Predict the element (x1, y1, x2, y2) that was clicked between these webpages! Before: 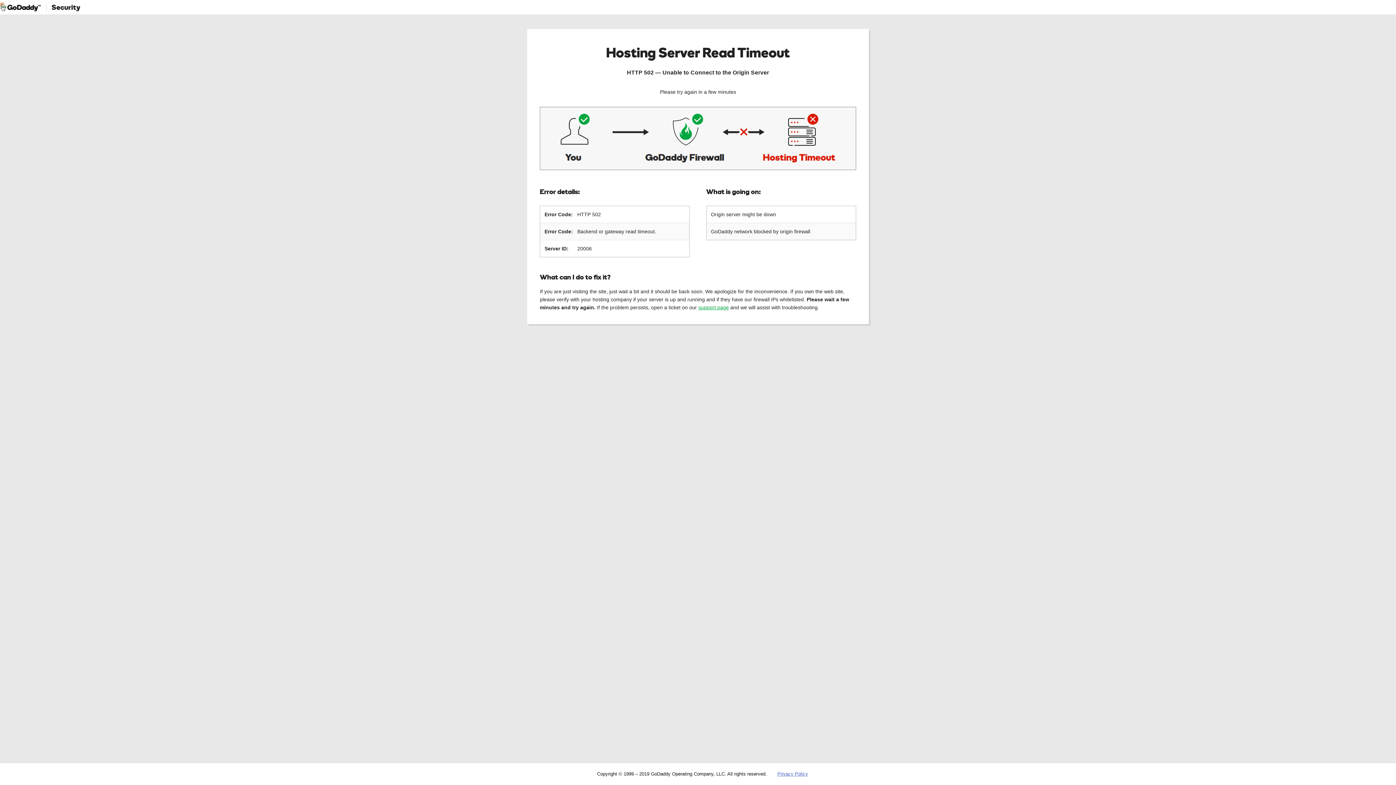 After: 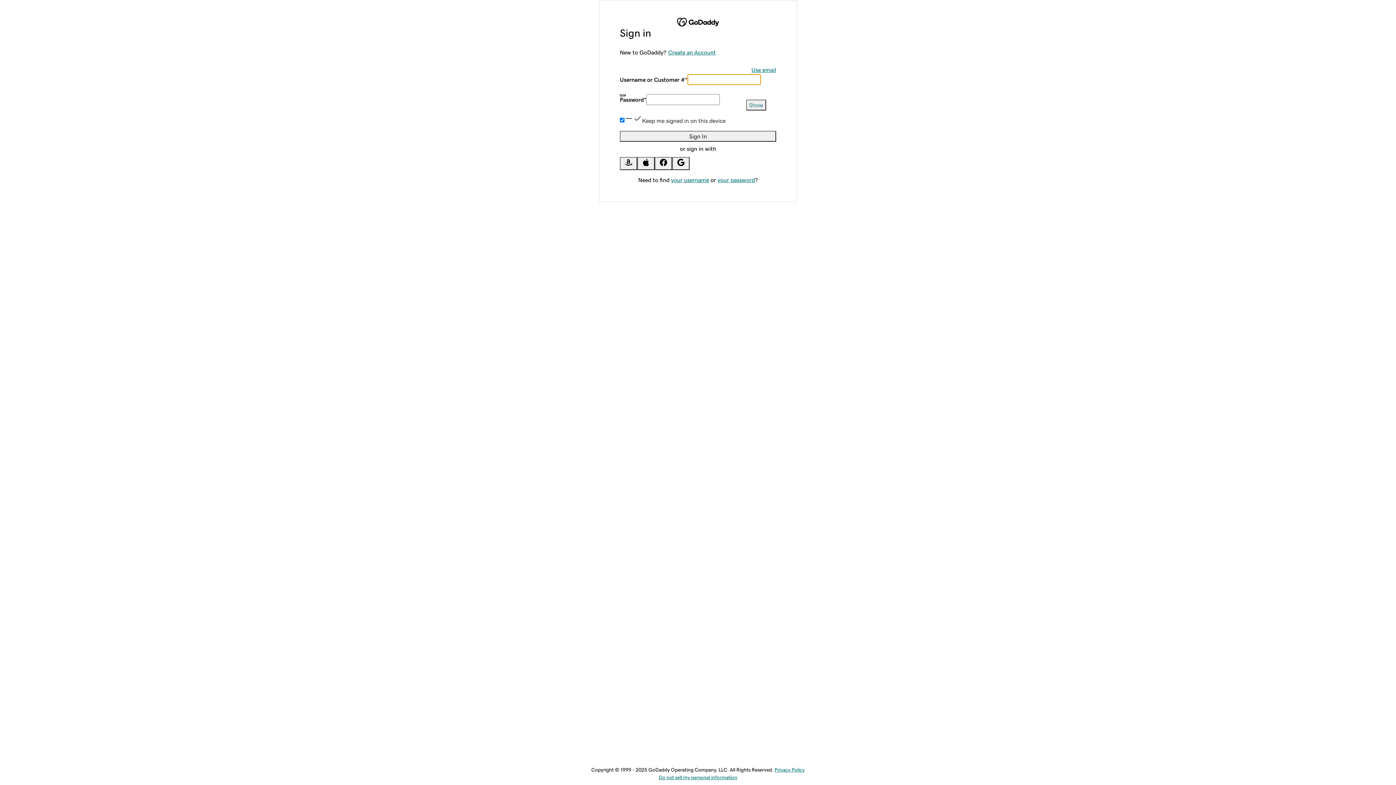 Action: label: support page bbox: (698, 304, 729, 310)